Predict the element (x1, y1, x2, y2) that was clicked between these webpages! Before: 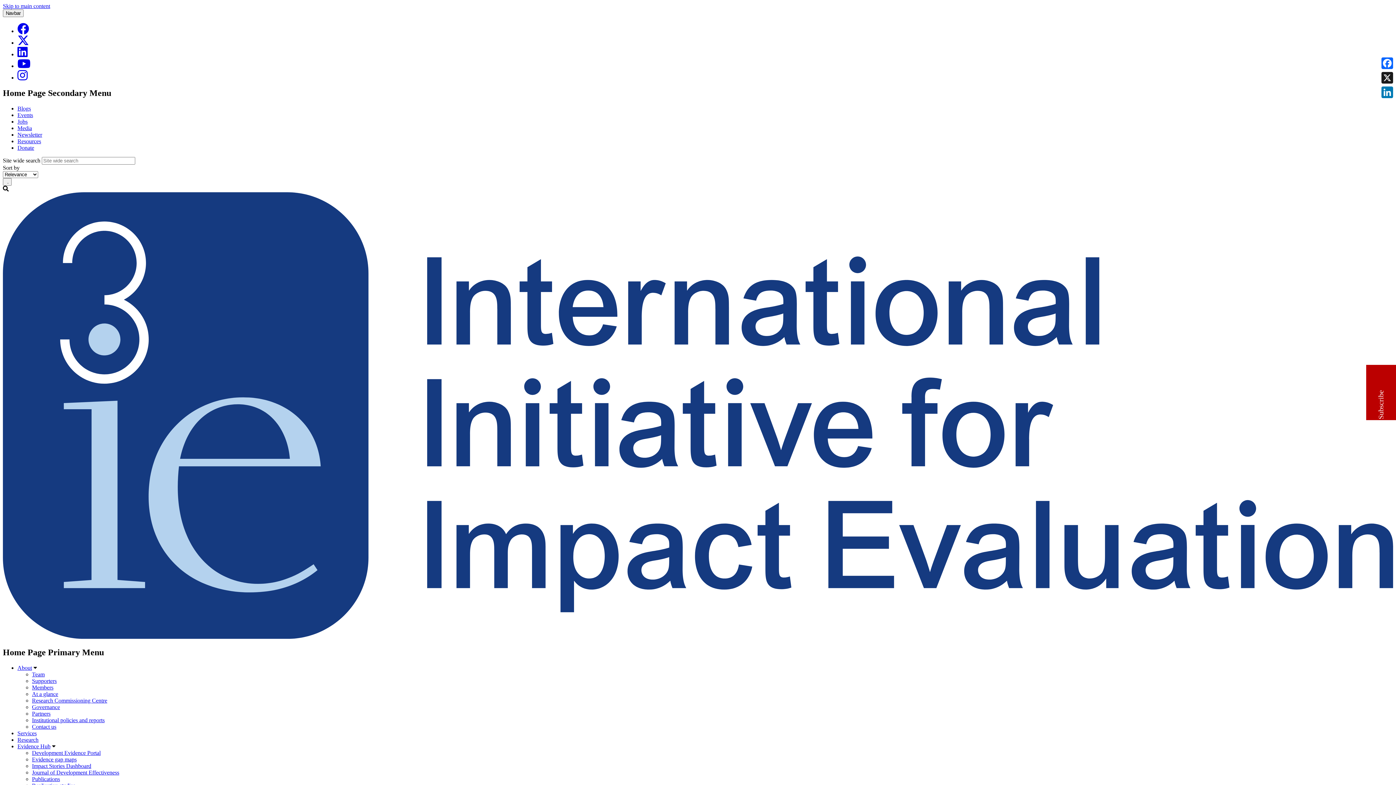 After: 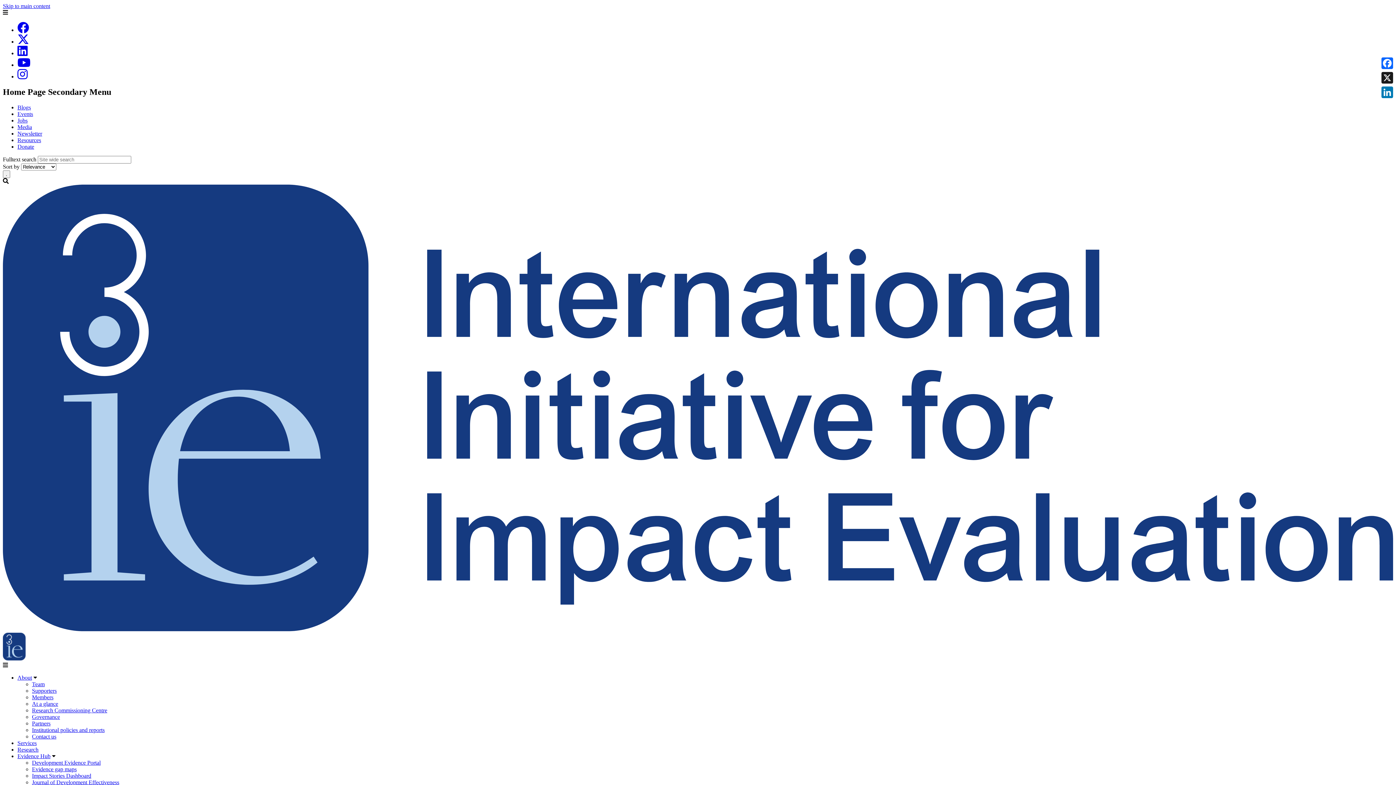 Action: label: Impact Stories Dashboard bbox: (32, 763, 91, 769)